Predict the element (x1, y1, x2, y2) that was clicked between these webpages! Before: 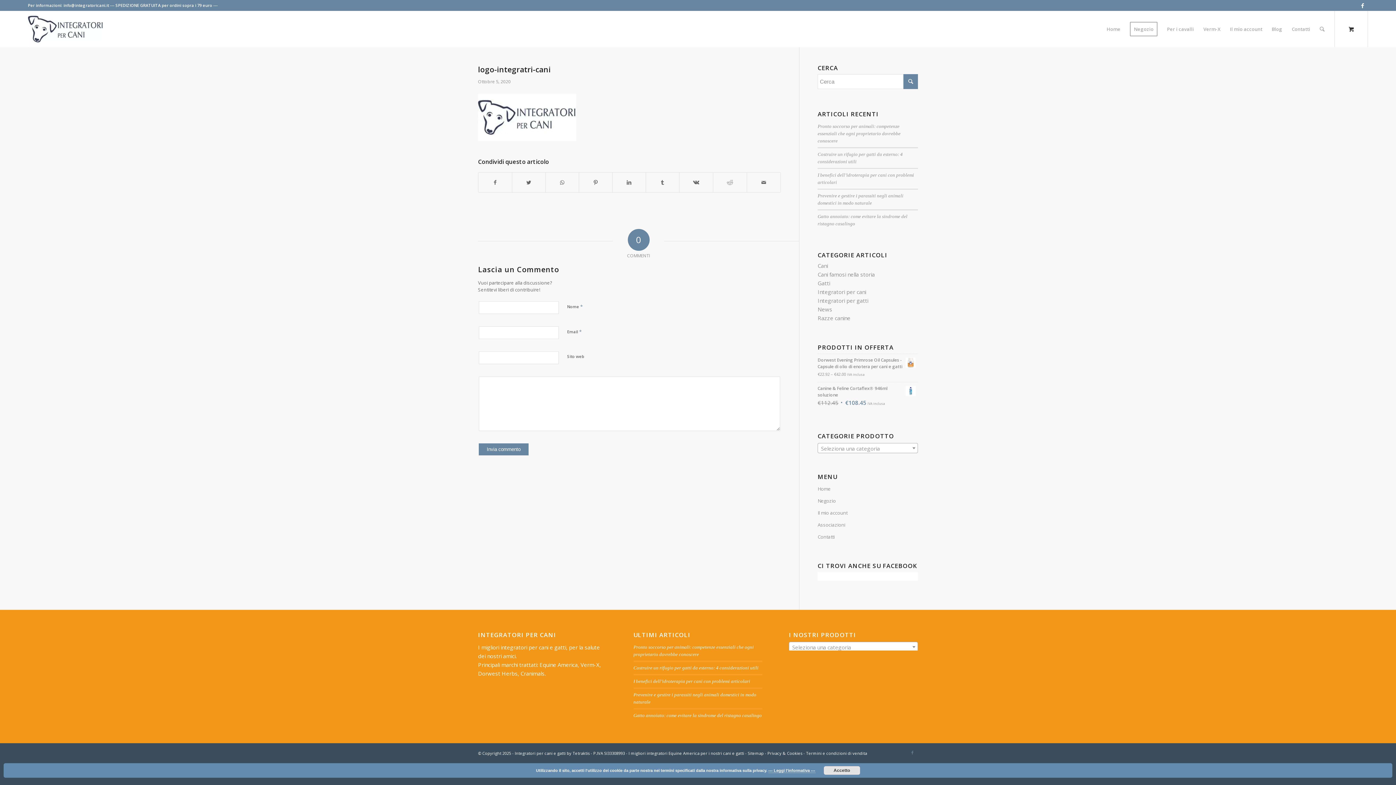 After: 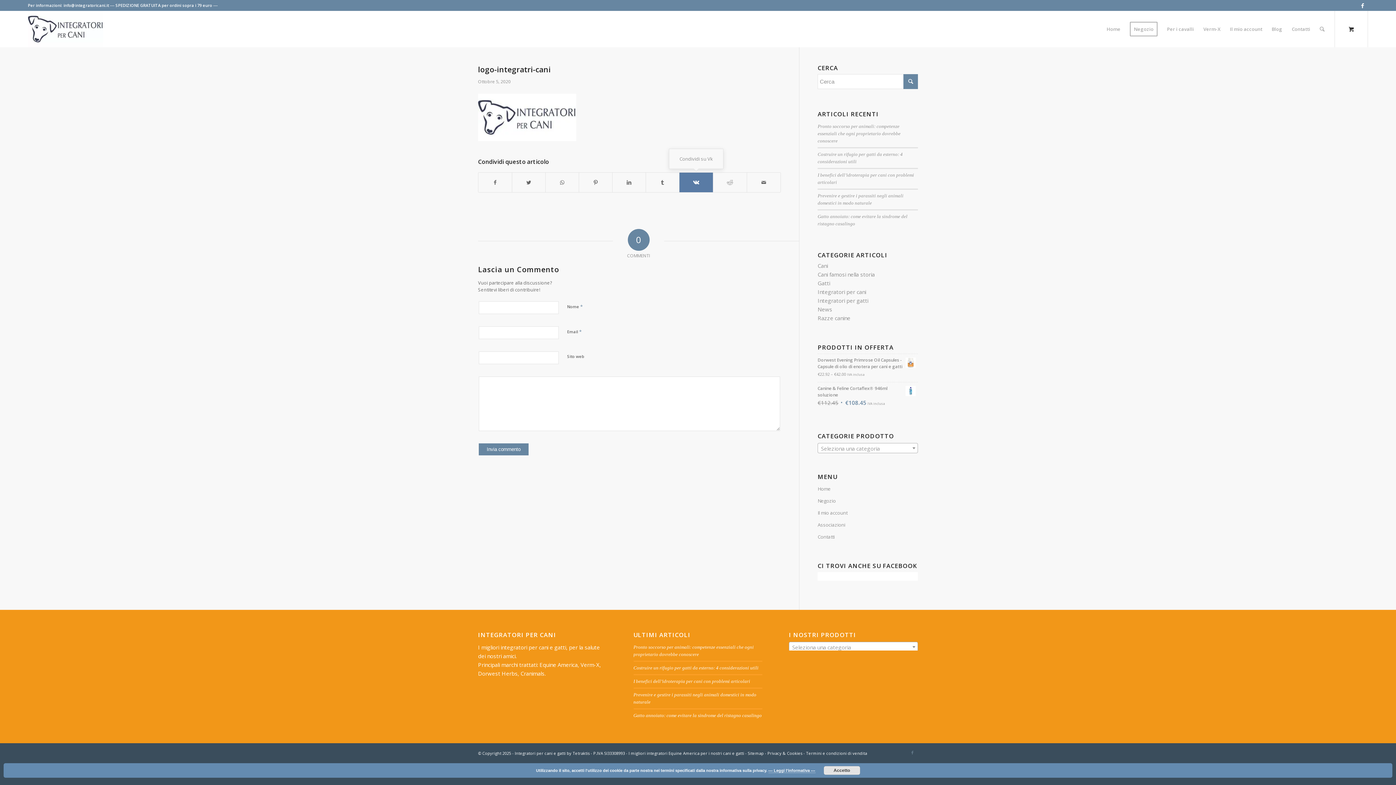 Action: label: Condividi su Vk bbox: (679, 172, 713, 192)